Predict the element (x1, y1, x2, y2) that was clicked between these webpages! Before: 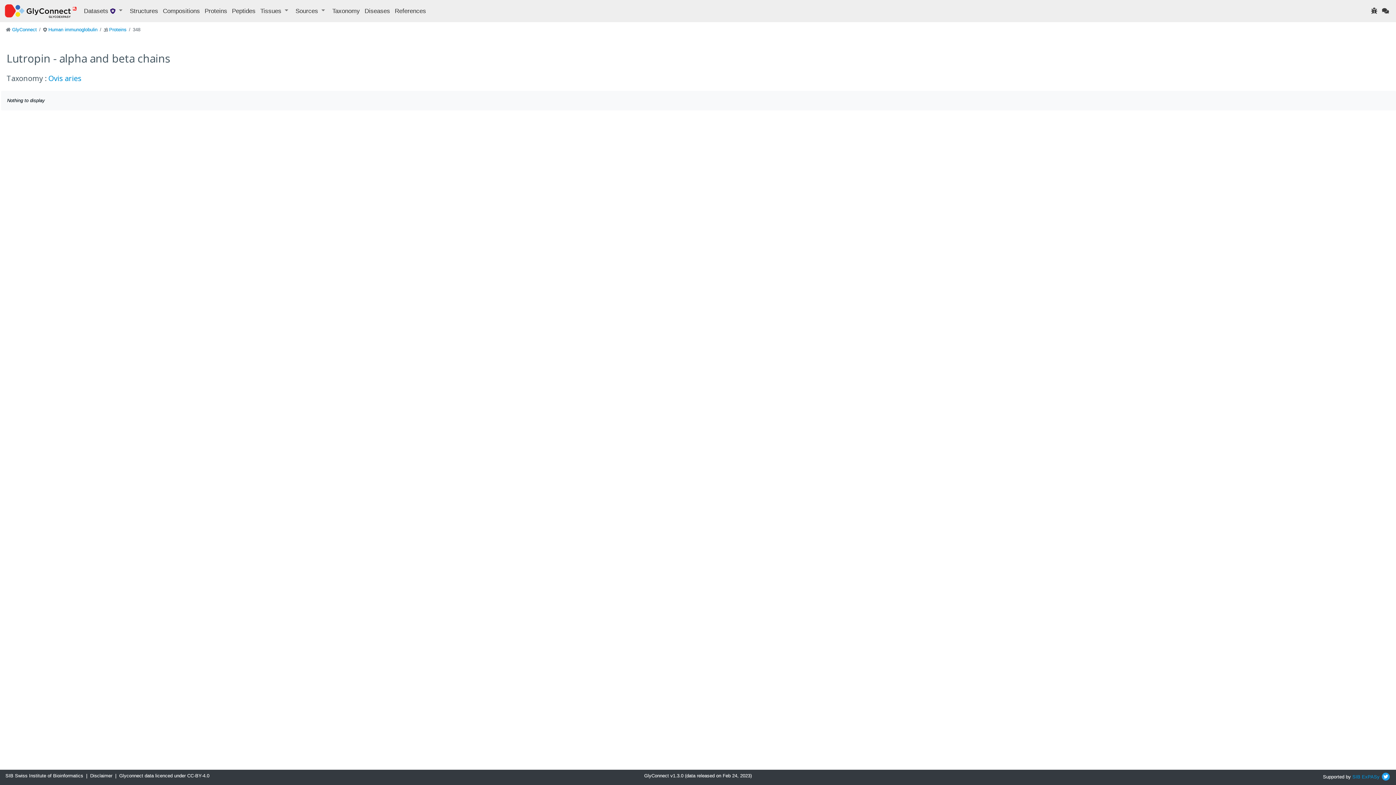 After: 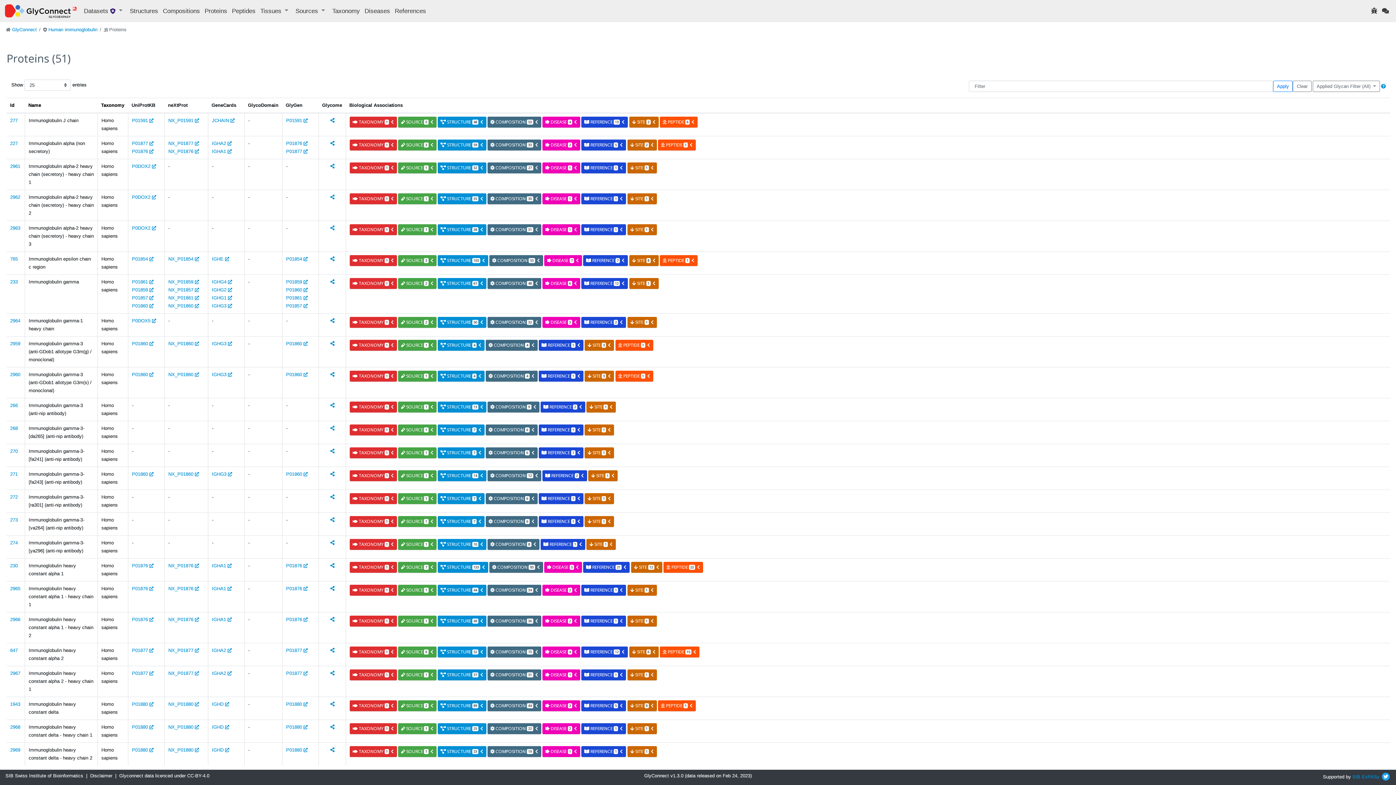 Action: label: Proteins bbox: (109, 26, 126, 32)